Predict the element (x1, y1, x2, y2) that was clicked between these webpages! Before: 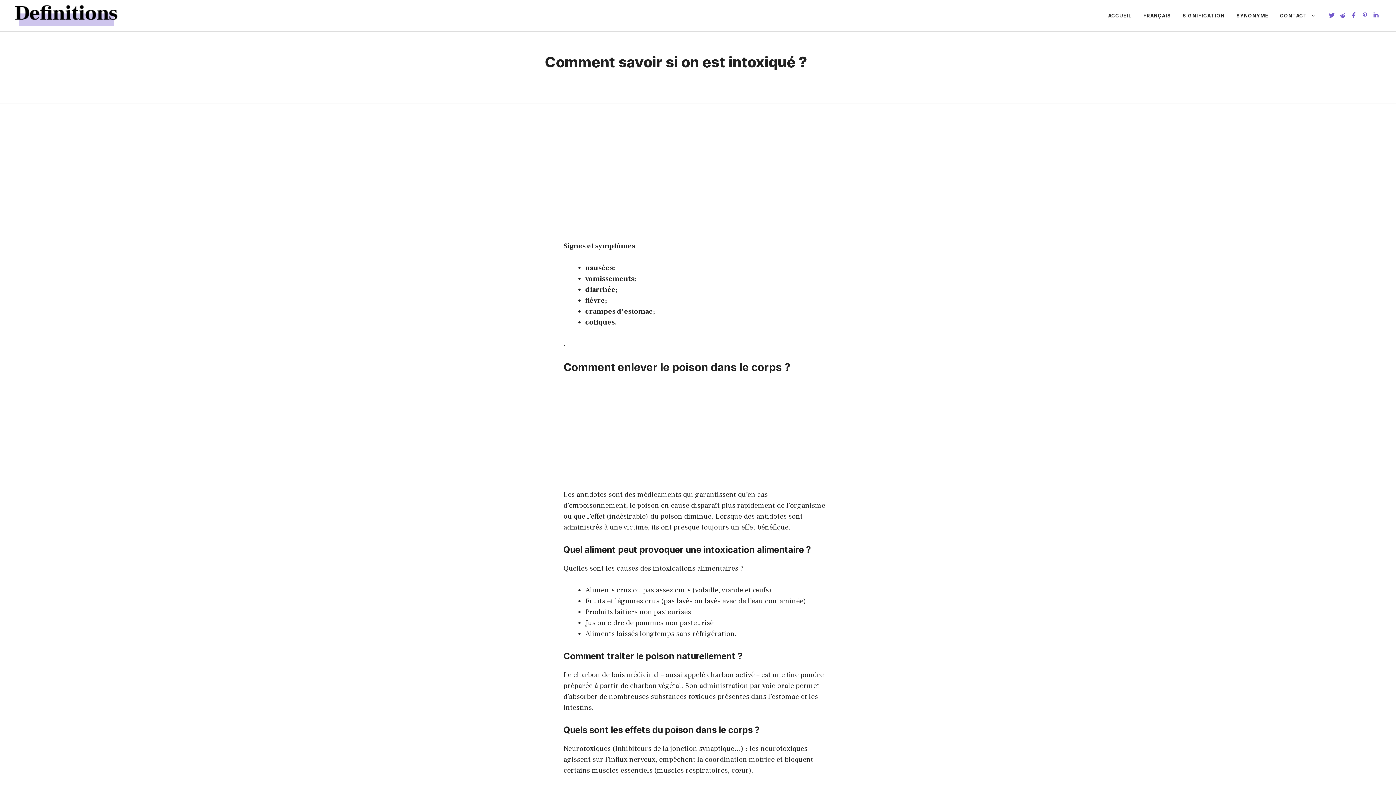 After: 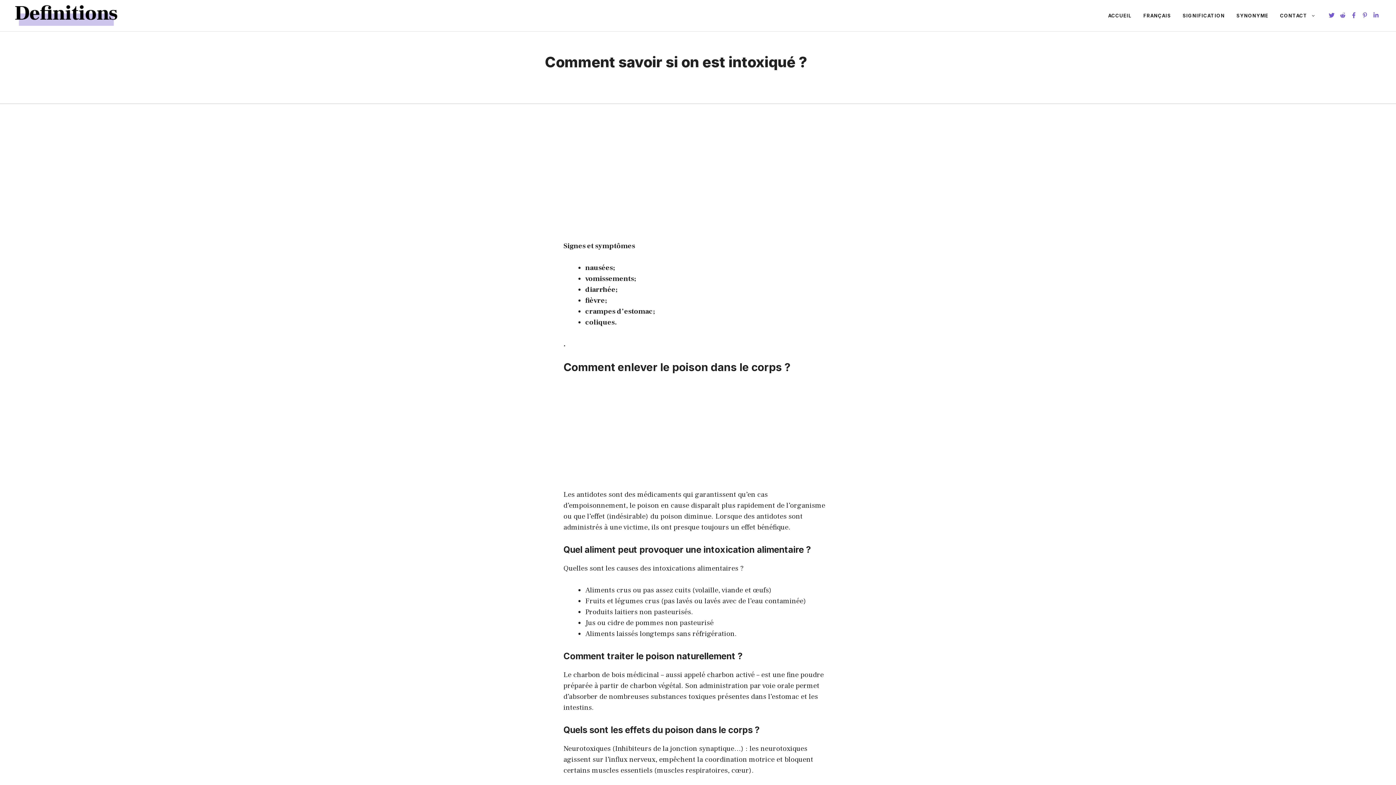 Action: label: Comment savoir si on est intoxiqué ? bbox: (545, 53, 807, 70)